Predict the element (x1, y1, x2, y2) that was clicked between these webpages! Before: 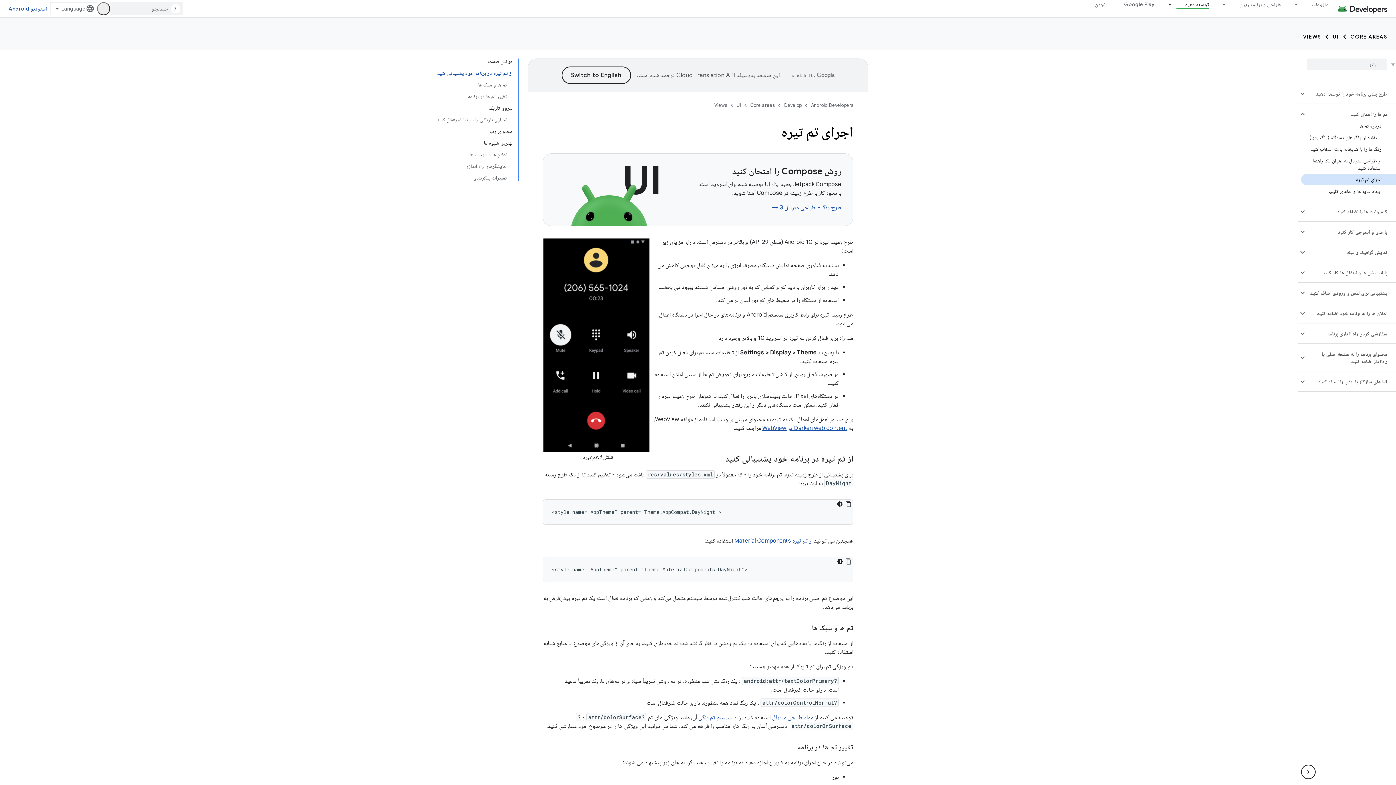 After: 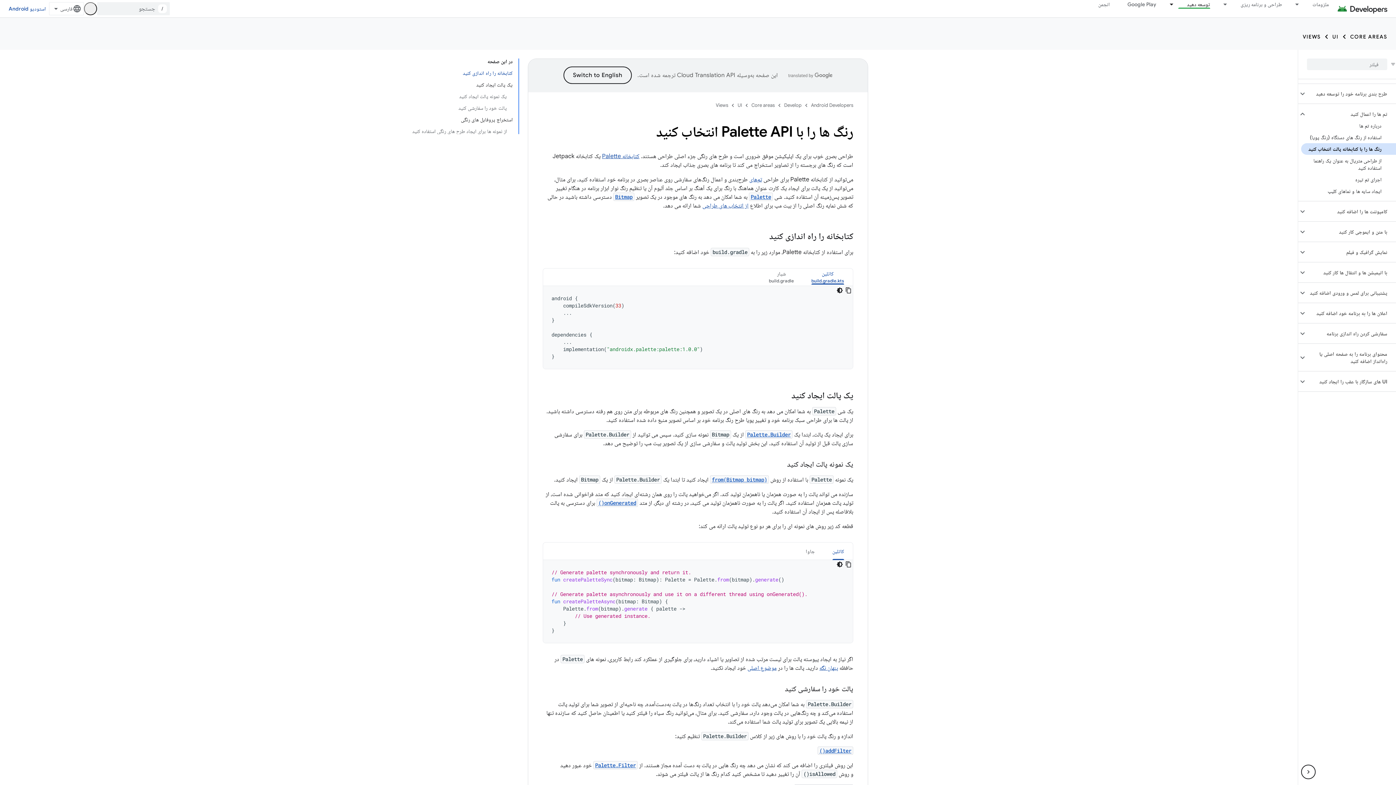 Action: label: رنگ ها را با کتابخانه پالت انتخاب کنید bbox: (1301, 143, 1396, 154)